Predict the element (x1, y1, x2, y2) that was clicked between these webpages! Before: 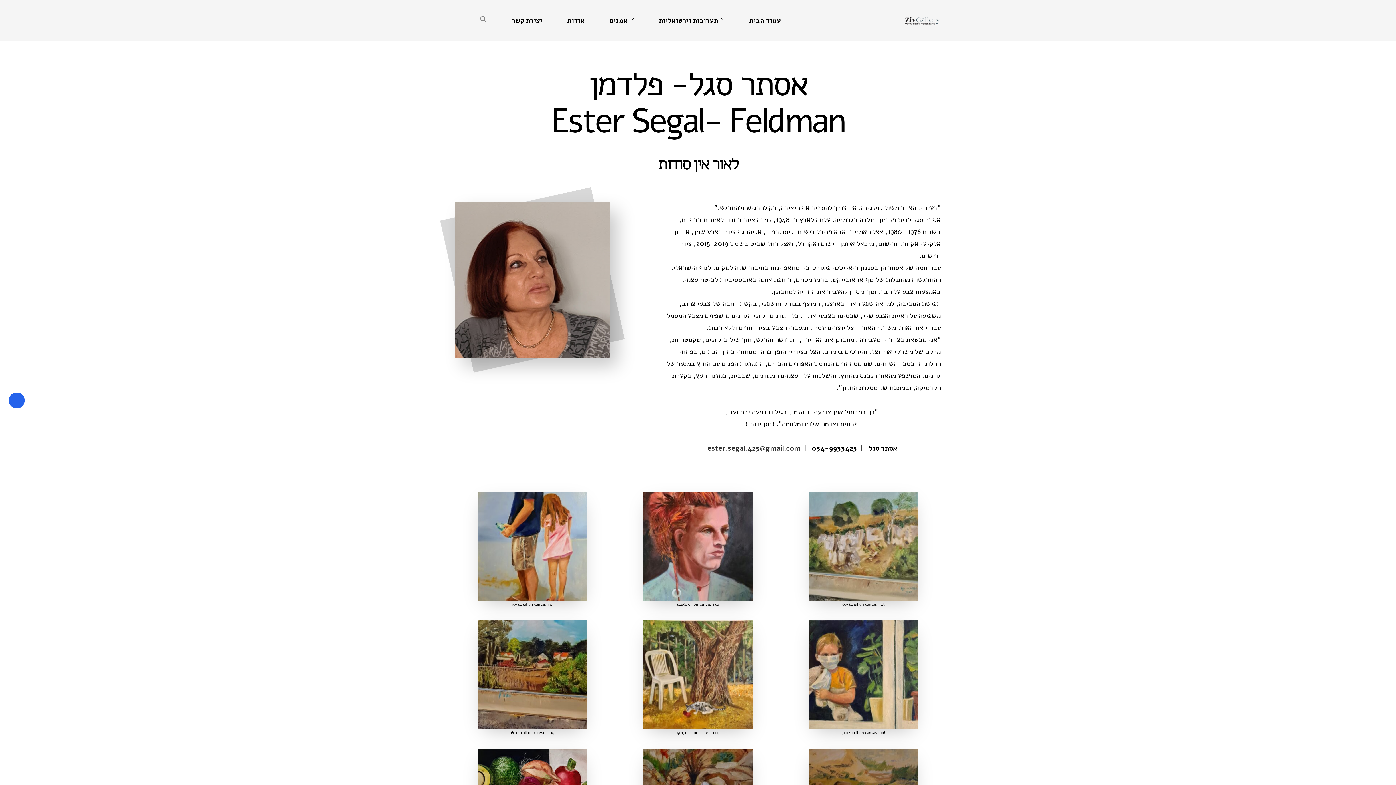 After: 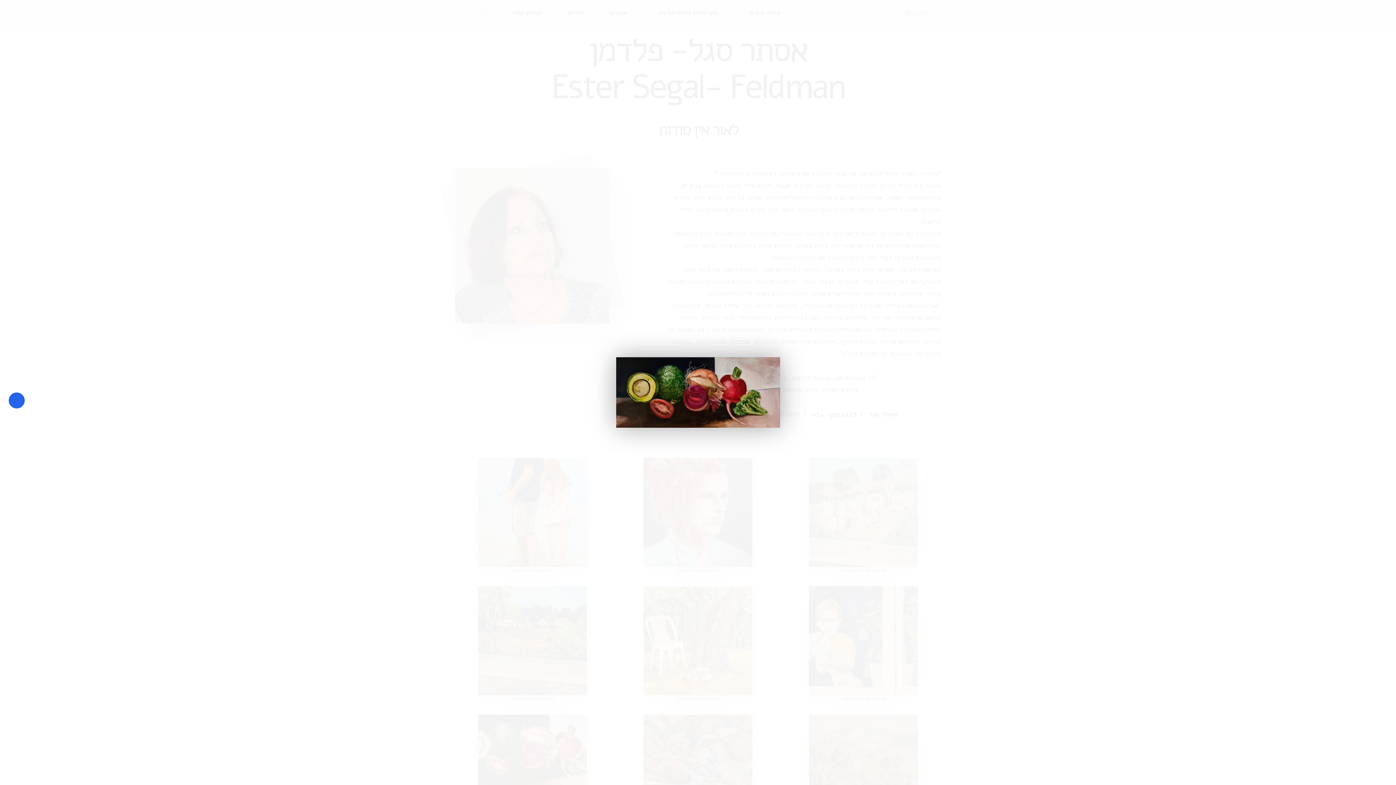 Action: bbox: (478, 749, 587, 819)